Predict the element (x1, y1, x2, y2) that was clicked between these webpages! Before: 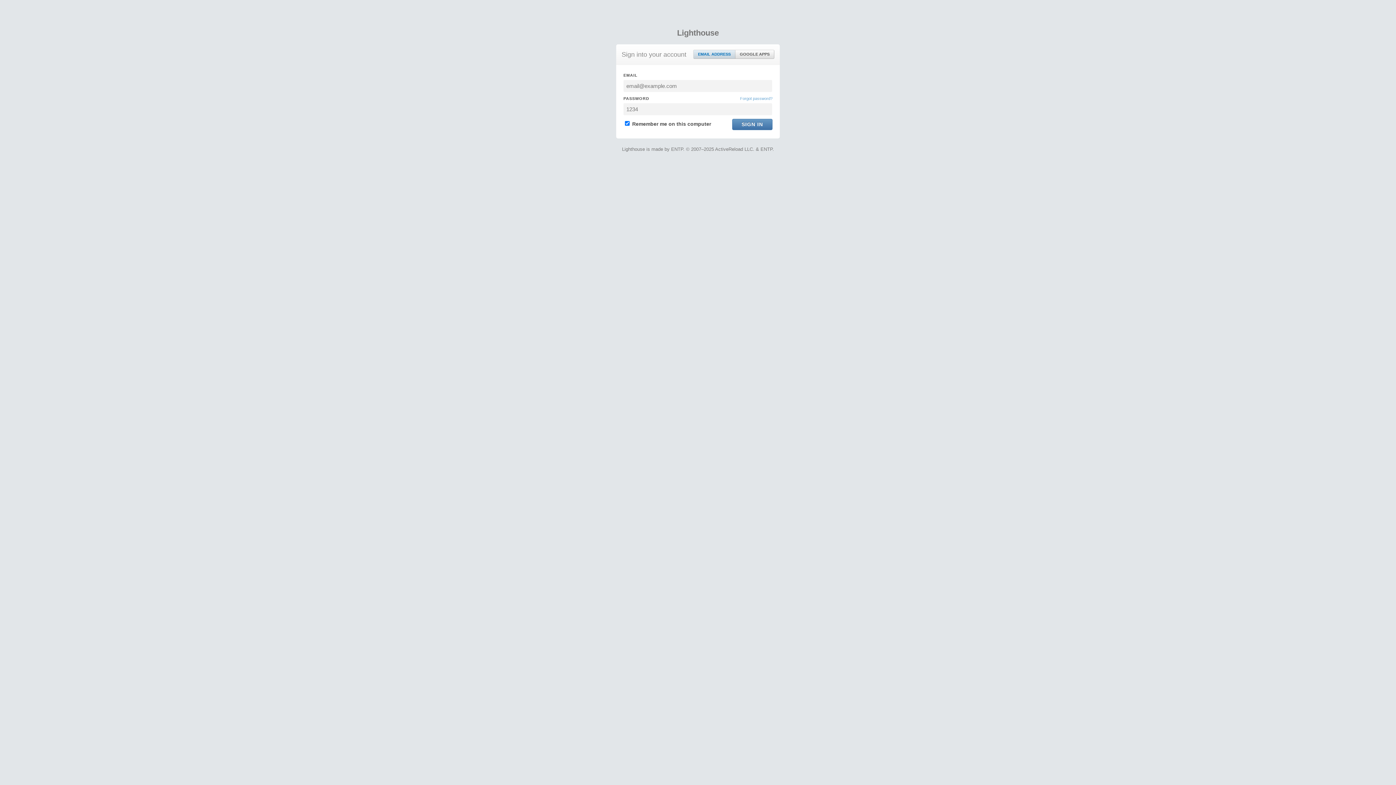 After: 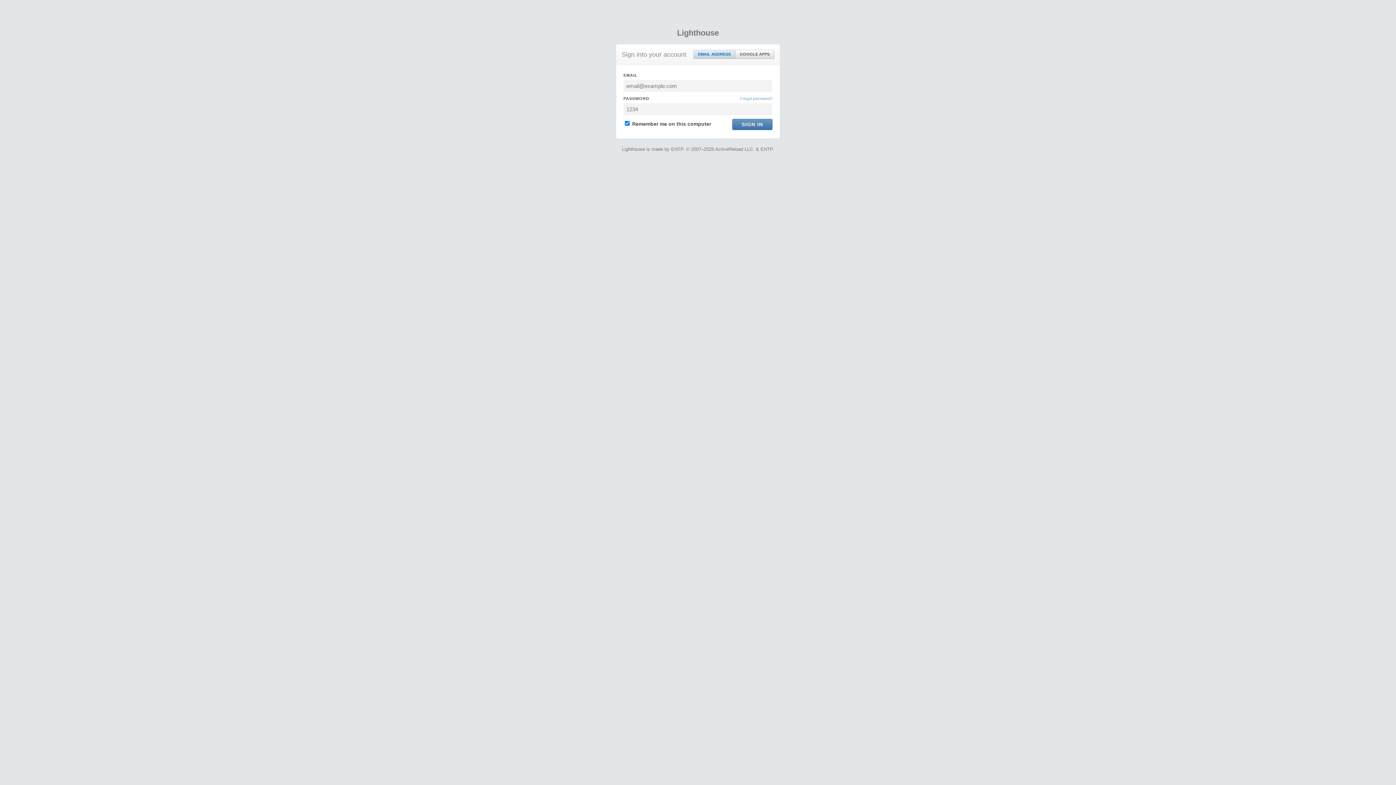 Action: label: EMAIL ADDRESS bbox: (693, 50, 735, 58)